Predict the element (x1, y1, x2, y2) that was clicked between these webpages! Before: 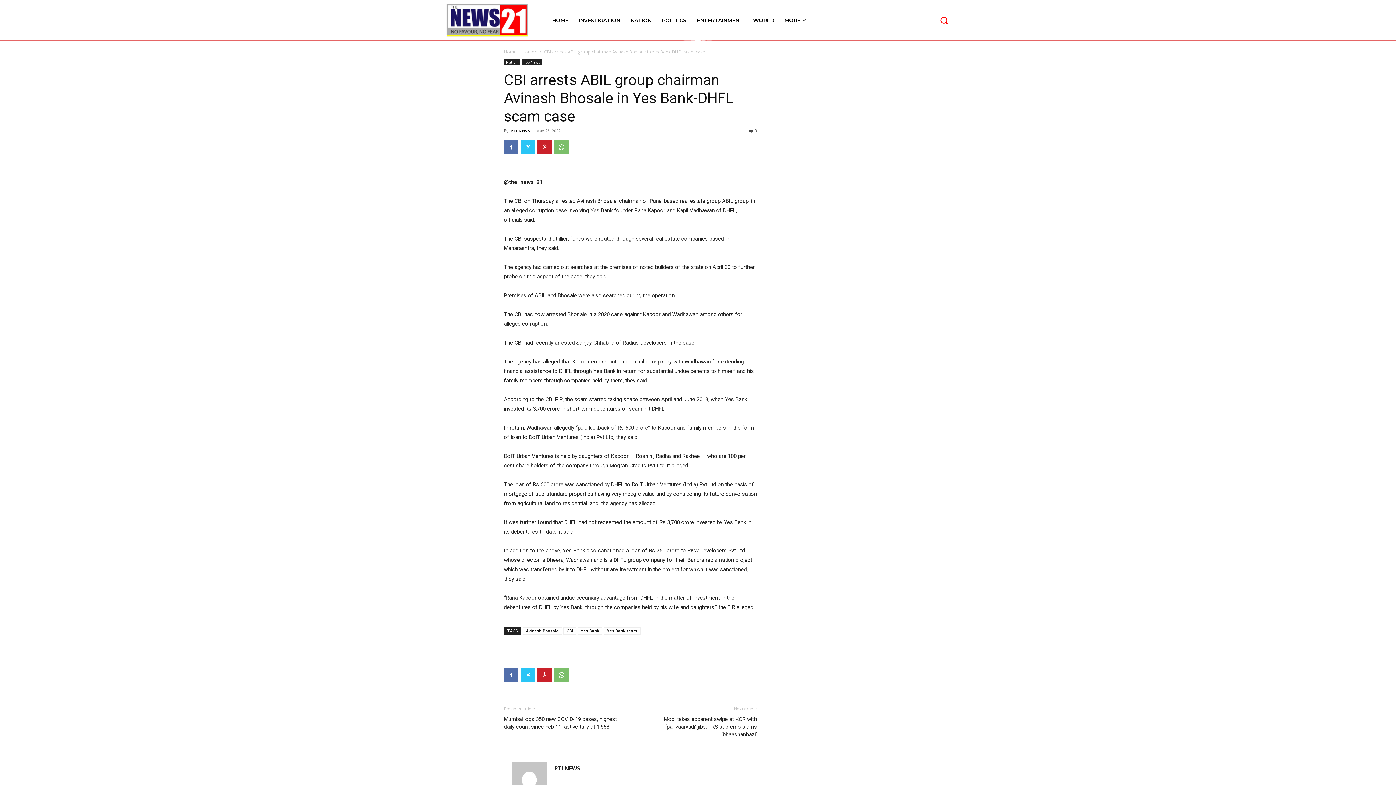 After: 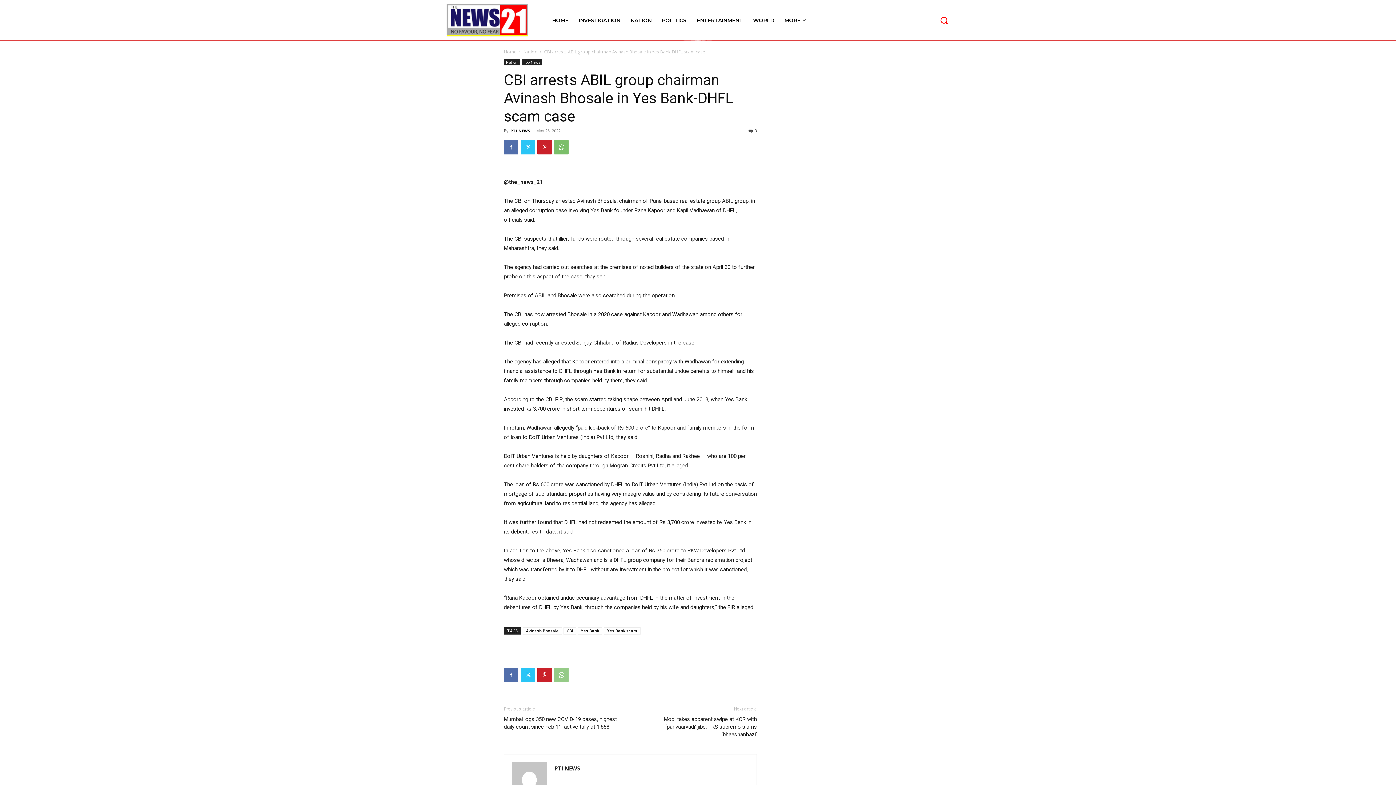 Action: bbox: (554, 668, 568, 682)